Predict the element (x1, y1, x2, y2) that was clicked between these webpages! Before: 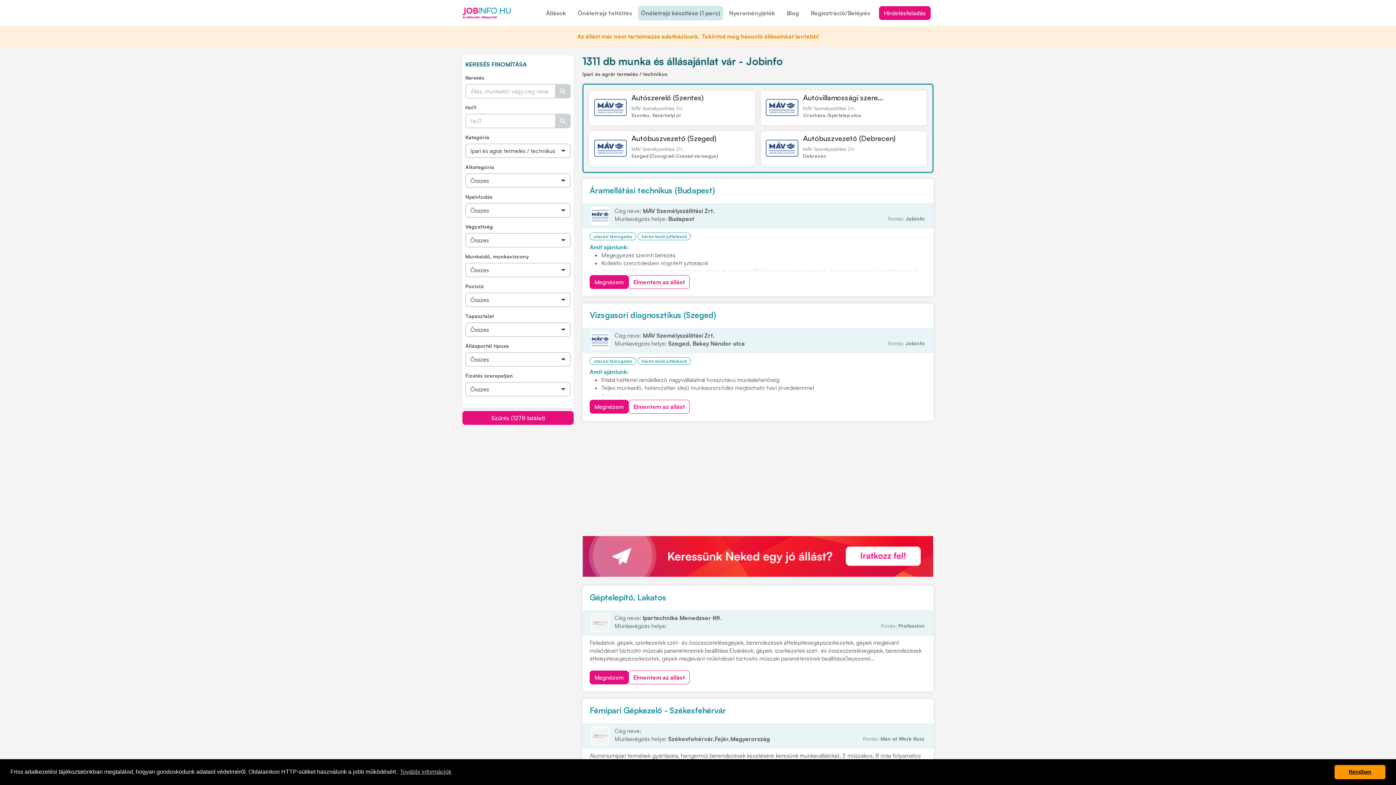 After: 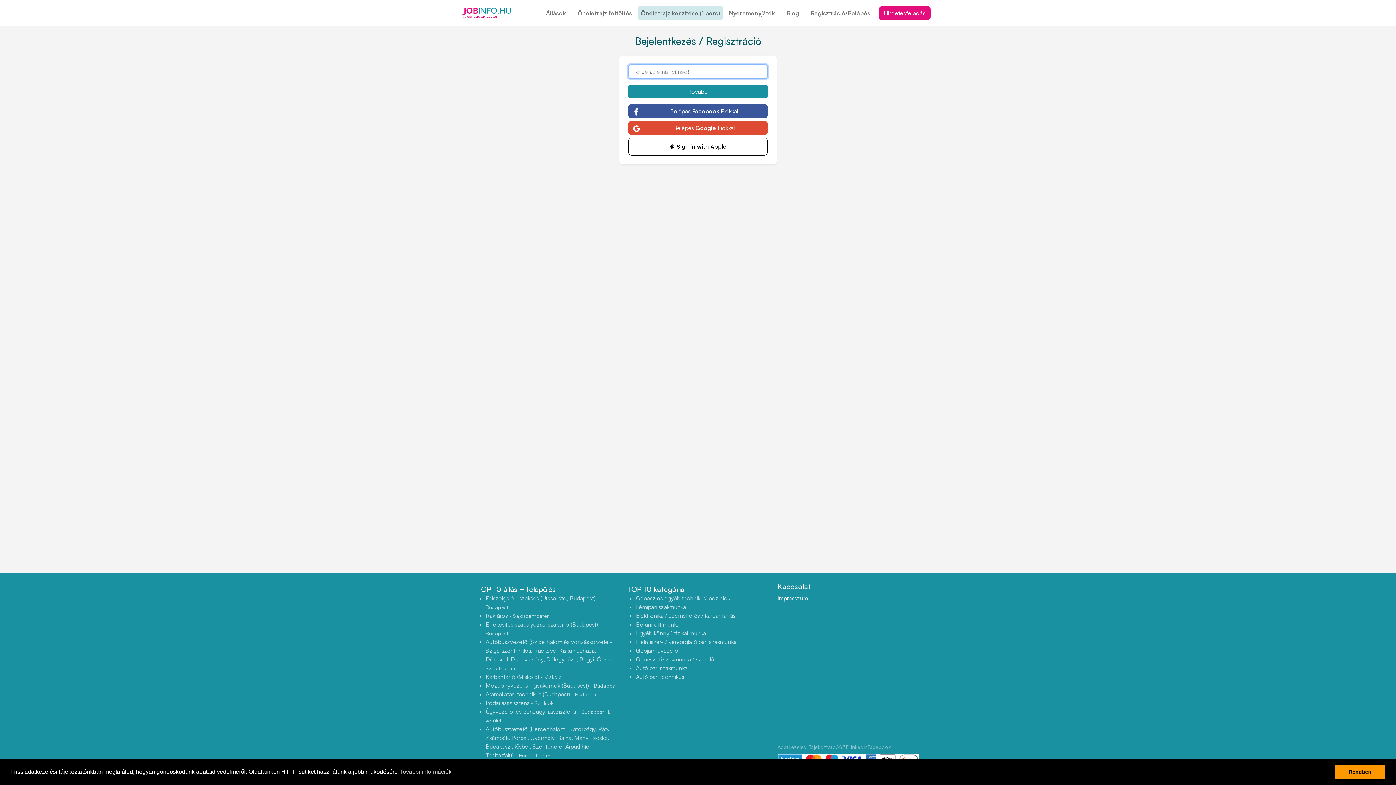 Action: label: Önéletrajz készítése (1 perc) bbox: (641, 8, 720, 17)